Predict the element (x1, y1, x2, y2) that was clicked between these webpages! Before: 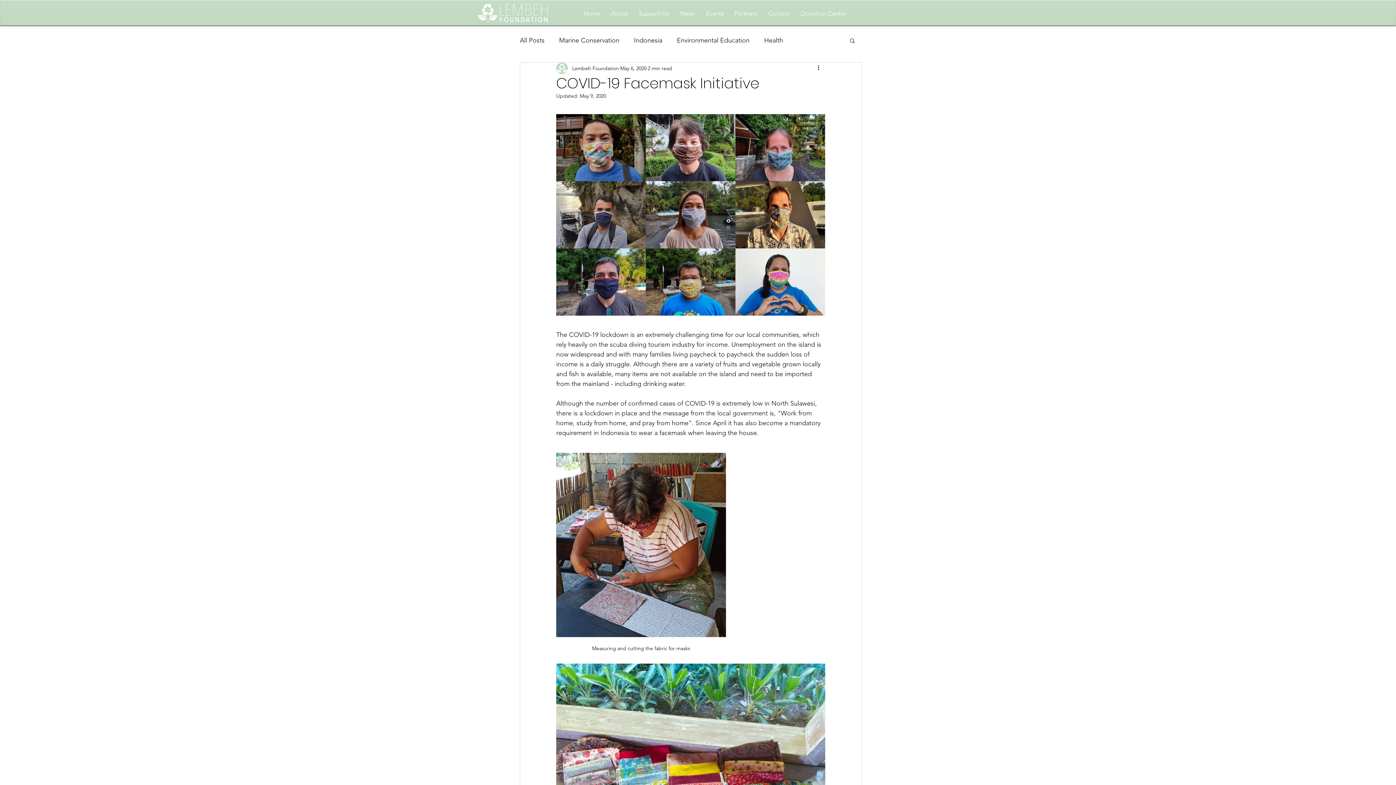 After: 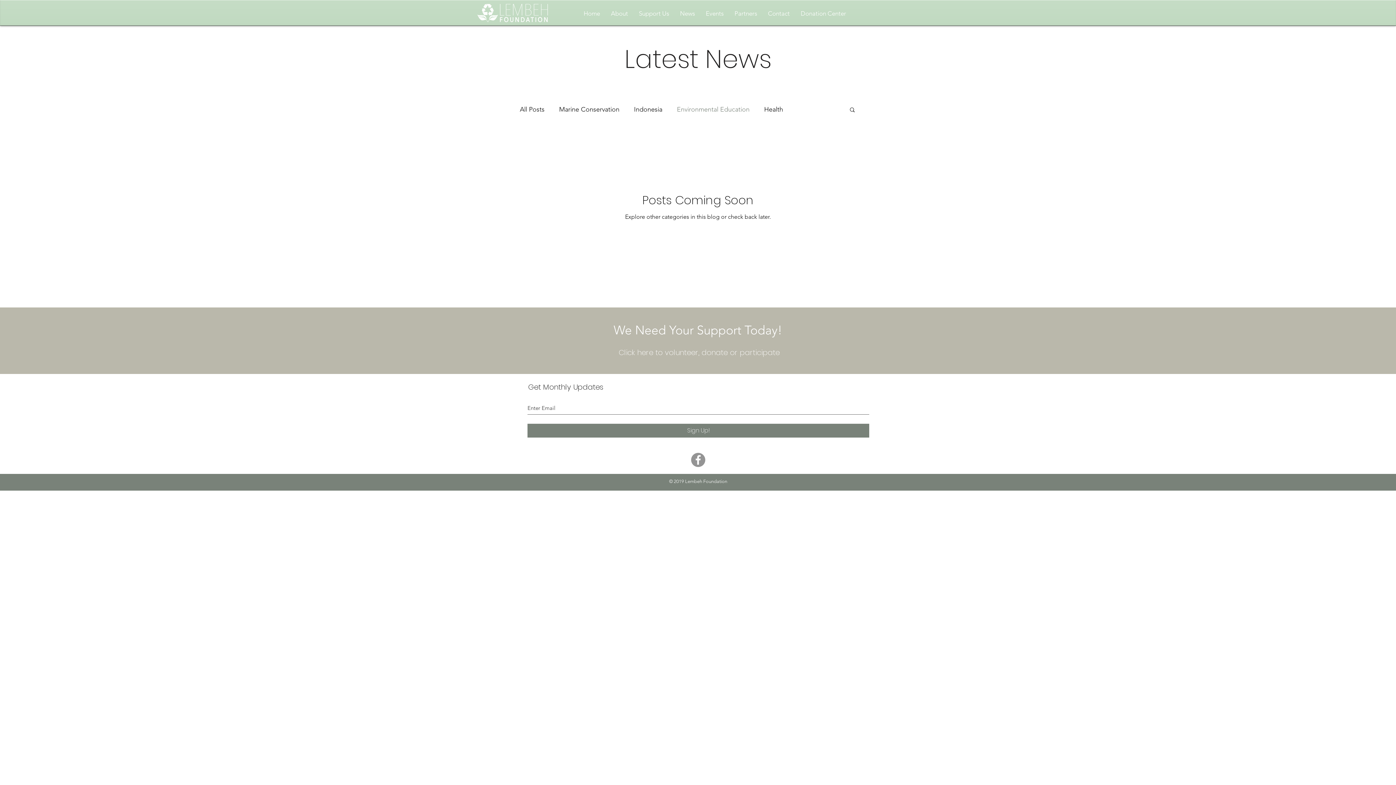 Action: bbox: (677, 35, 749, 44) label: Environmental Education